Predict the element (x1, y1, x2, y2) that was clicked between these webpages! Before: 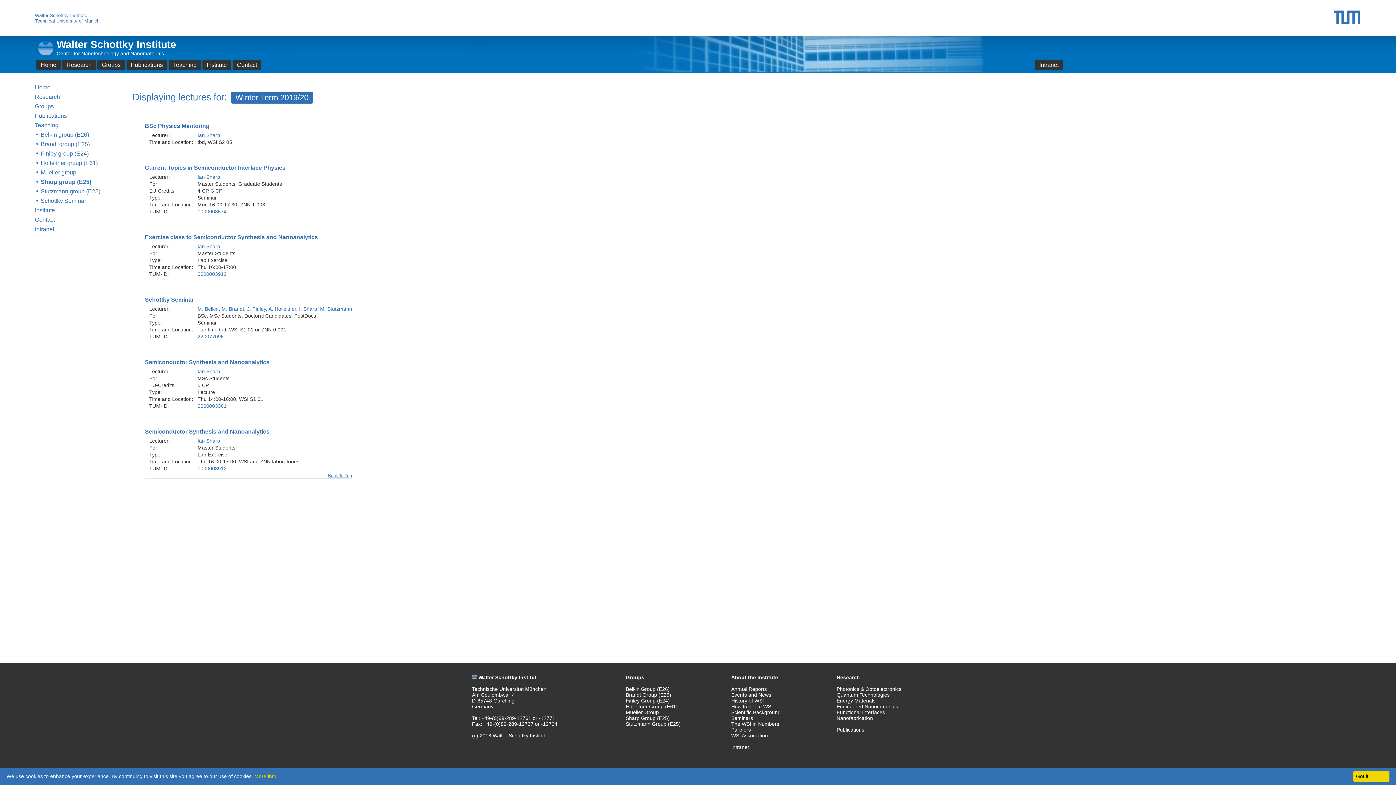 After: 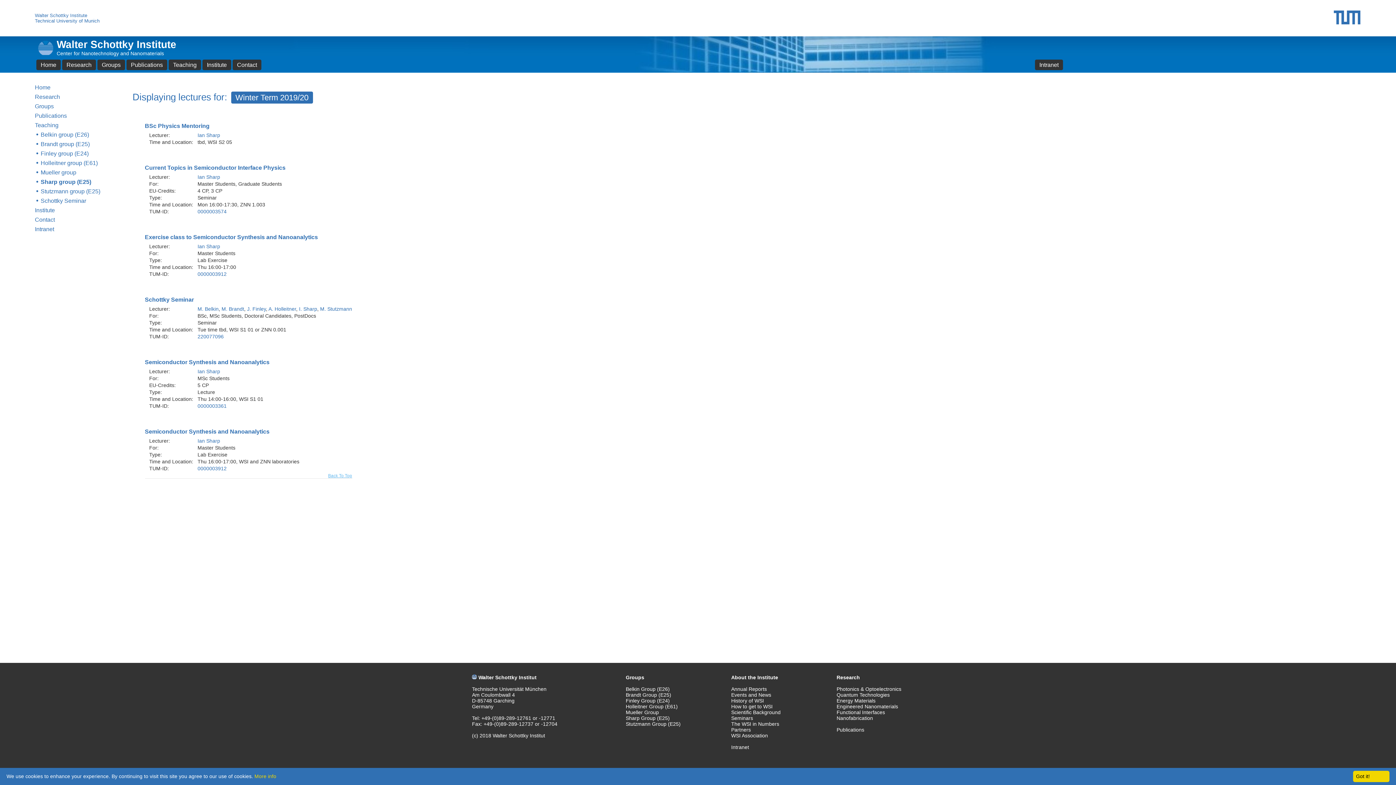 Action: label: Back To Top bbox: (328, 473, 352, 478)